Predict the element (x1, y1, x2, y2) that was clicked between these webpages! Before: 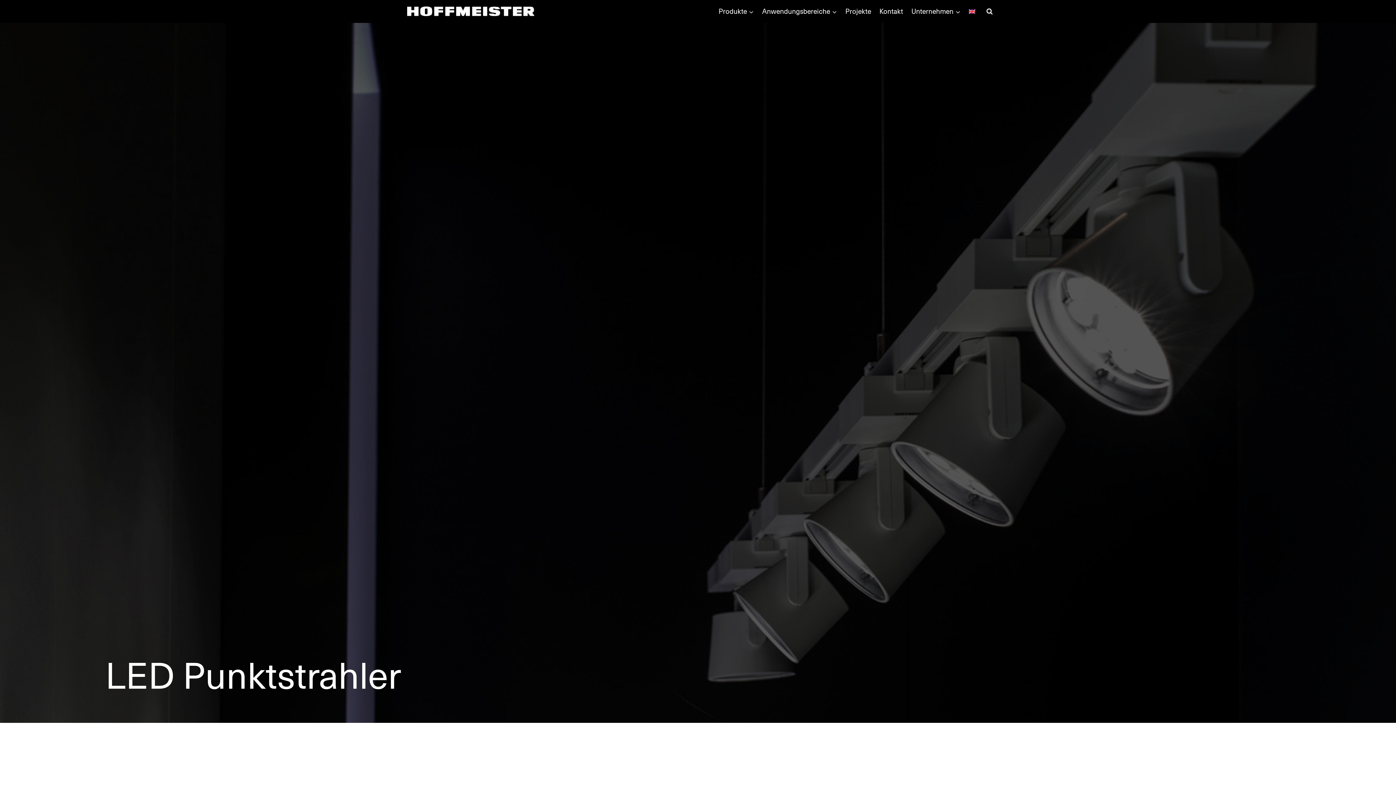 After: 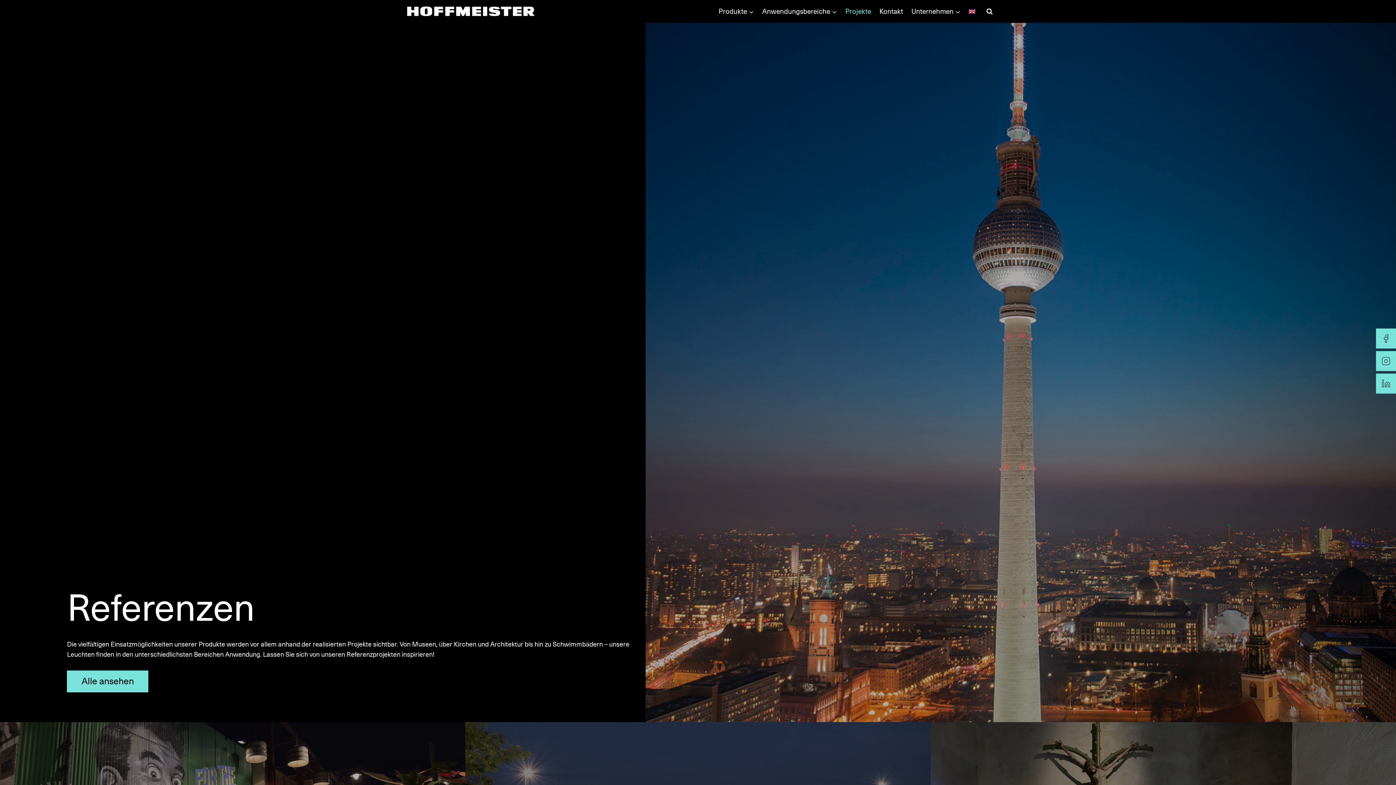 Action: bbox: (841, 0, 875, 22) label: Projekte